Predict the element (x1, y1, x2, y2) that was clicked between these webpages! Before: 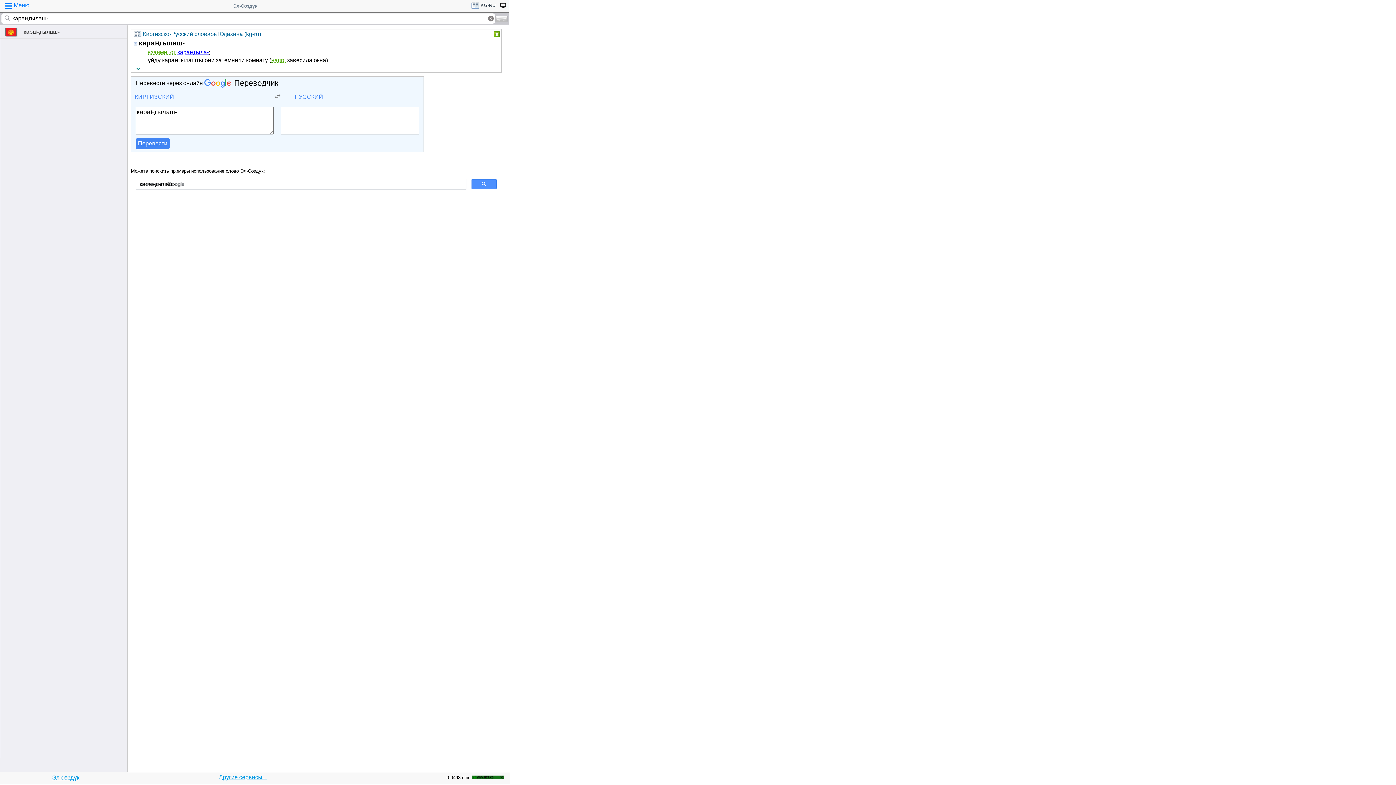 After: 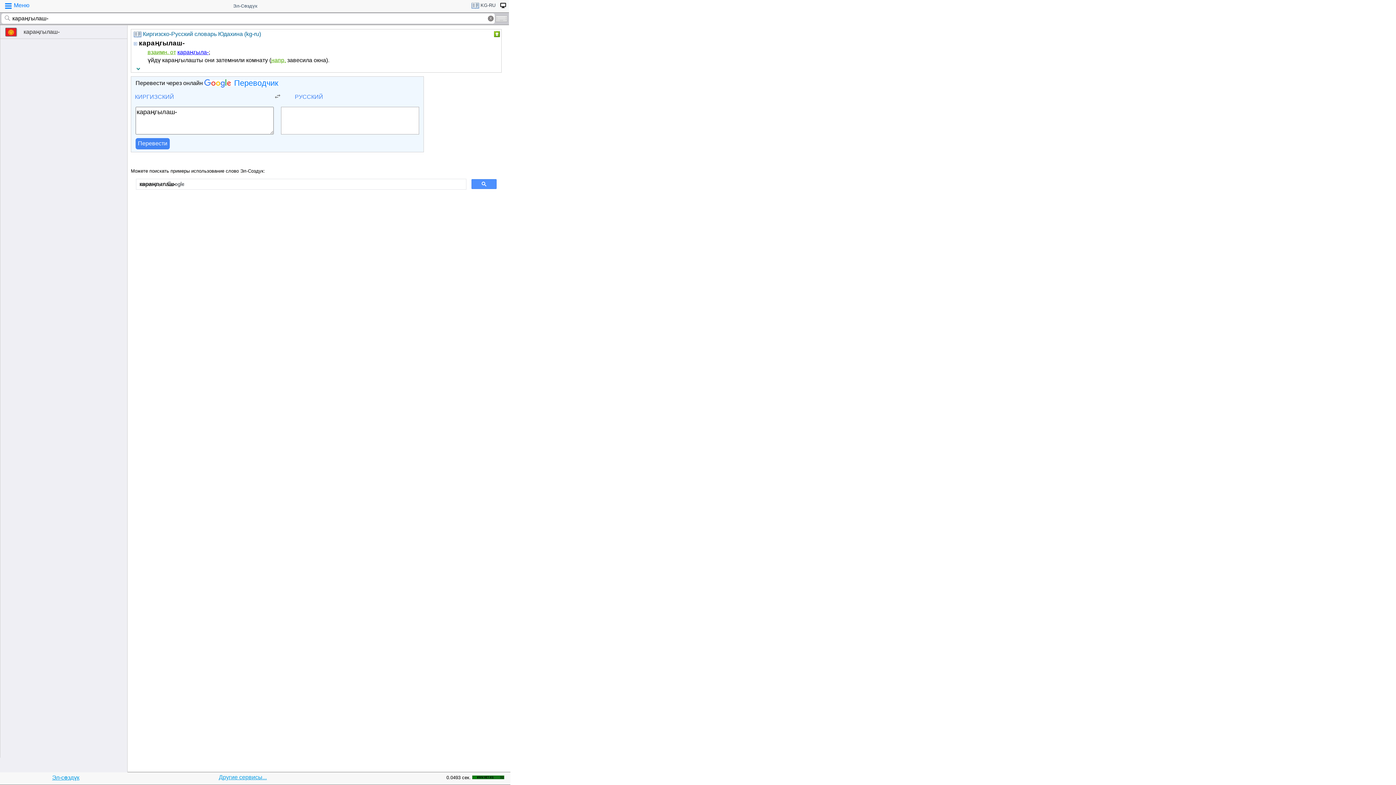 Action: label: Переводчик bbox: (204, 80, 278, 86)